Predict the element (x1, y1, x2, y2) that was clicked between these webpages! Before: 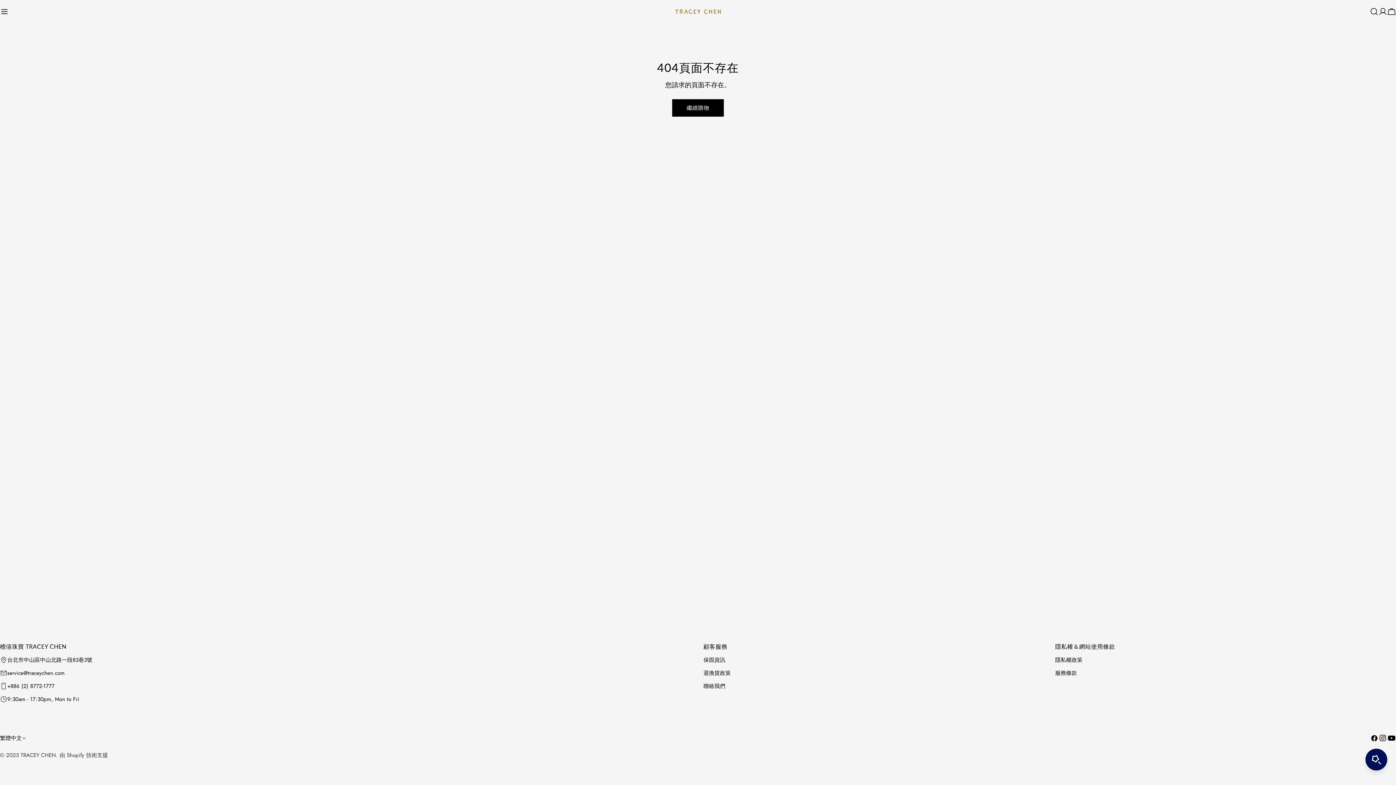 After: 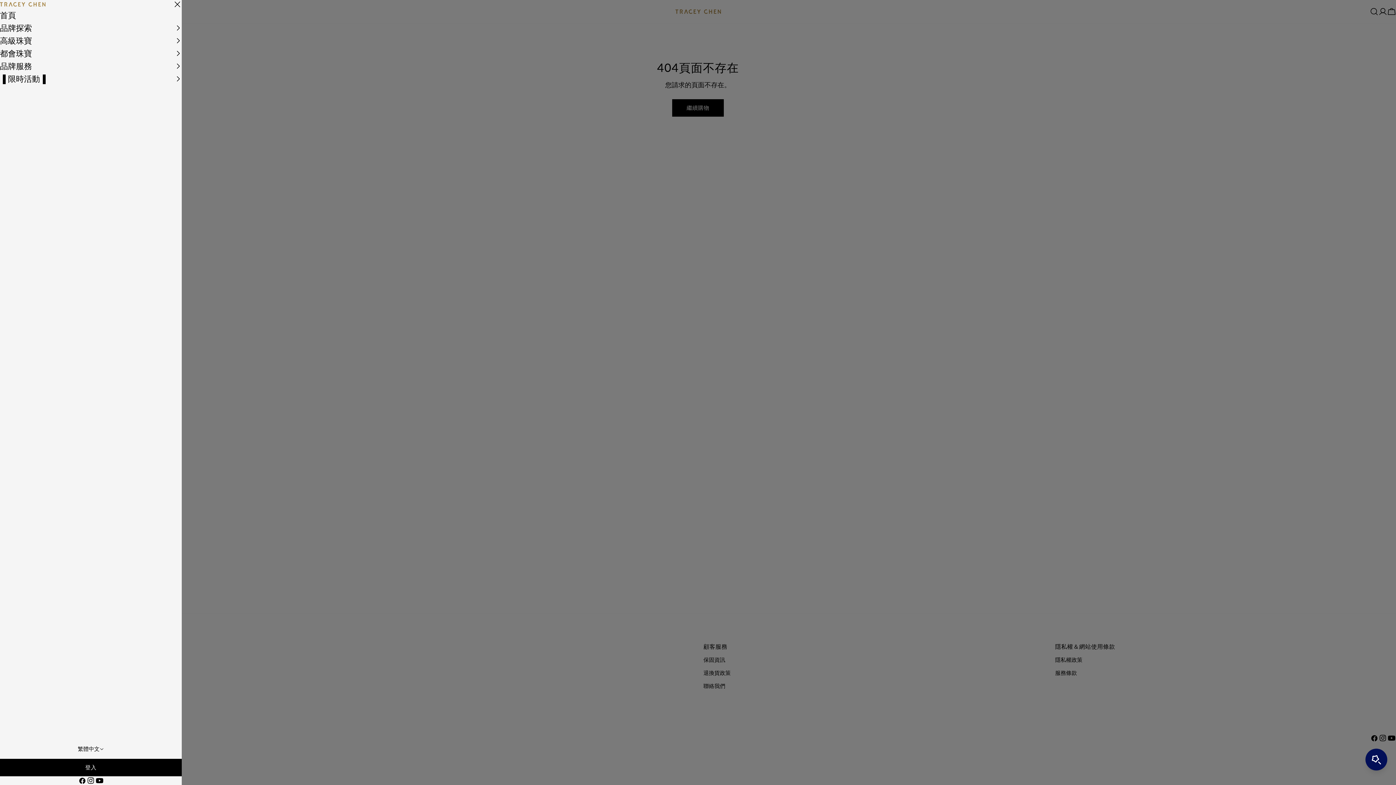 Action: bbox: (0, 7, 8, 16) label: 切換選單